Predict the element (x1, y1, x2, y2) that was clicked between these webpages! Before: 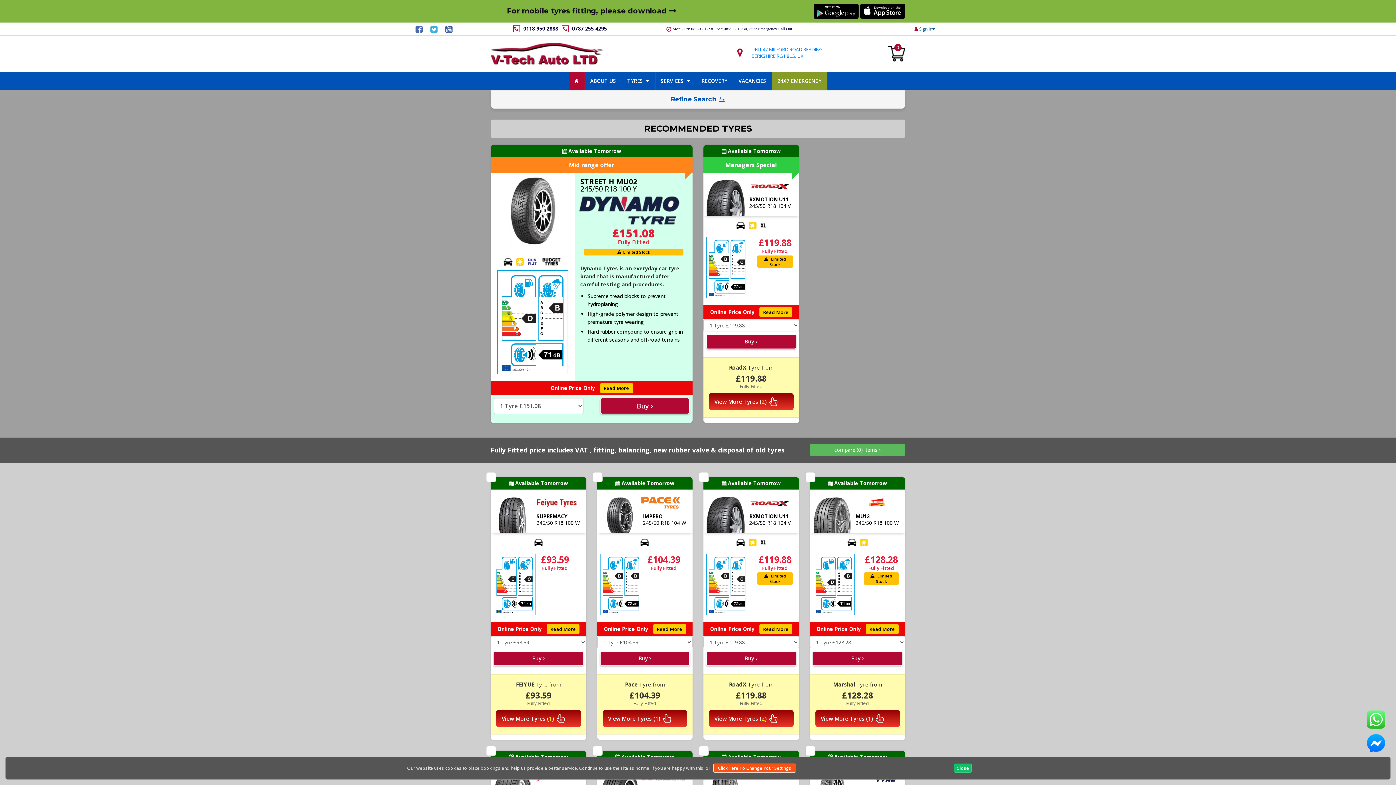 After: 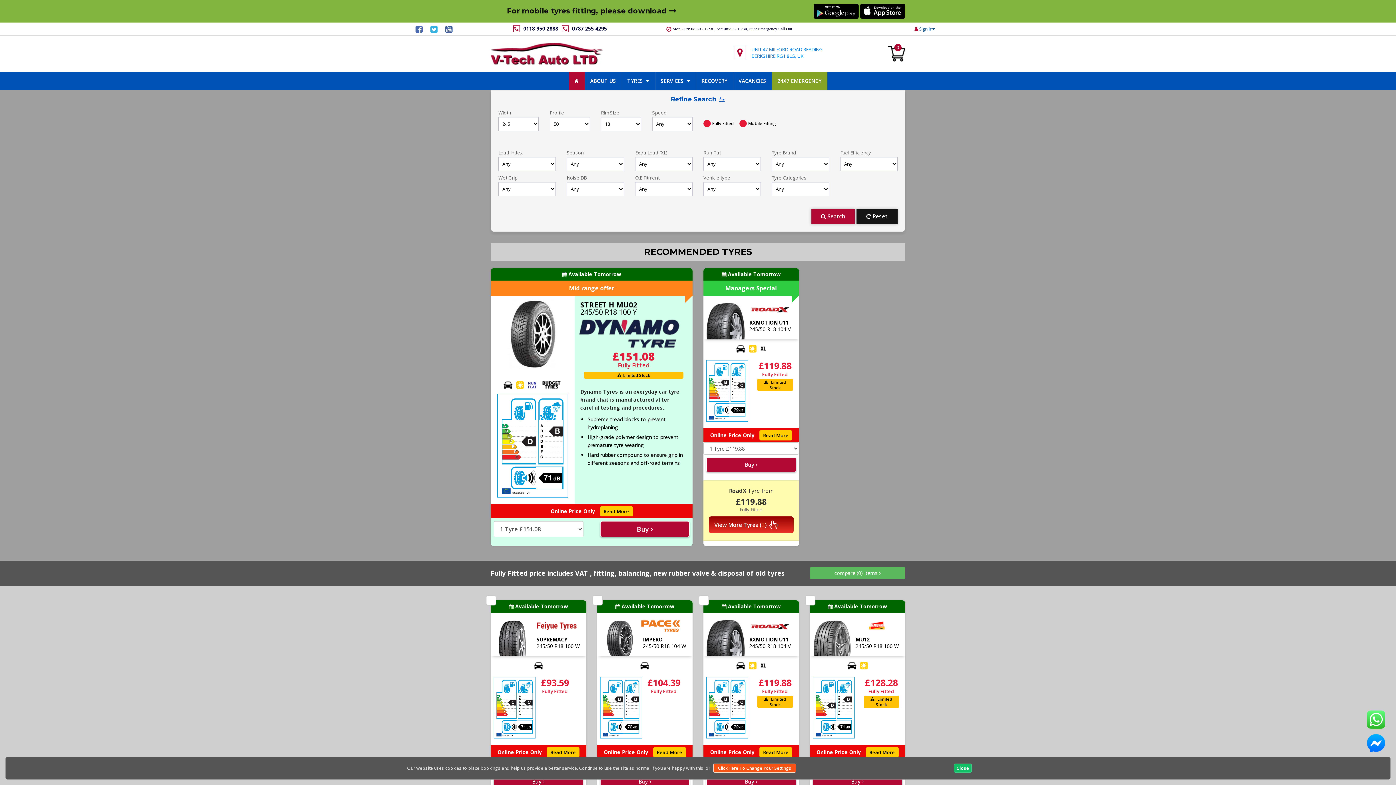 Action: bbox: (491, 90, 905, 108) label: Refine Search 